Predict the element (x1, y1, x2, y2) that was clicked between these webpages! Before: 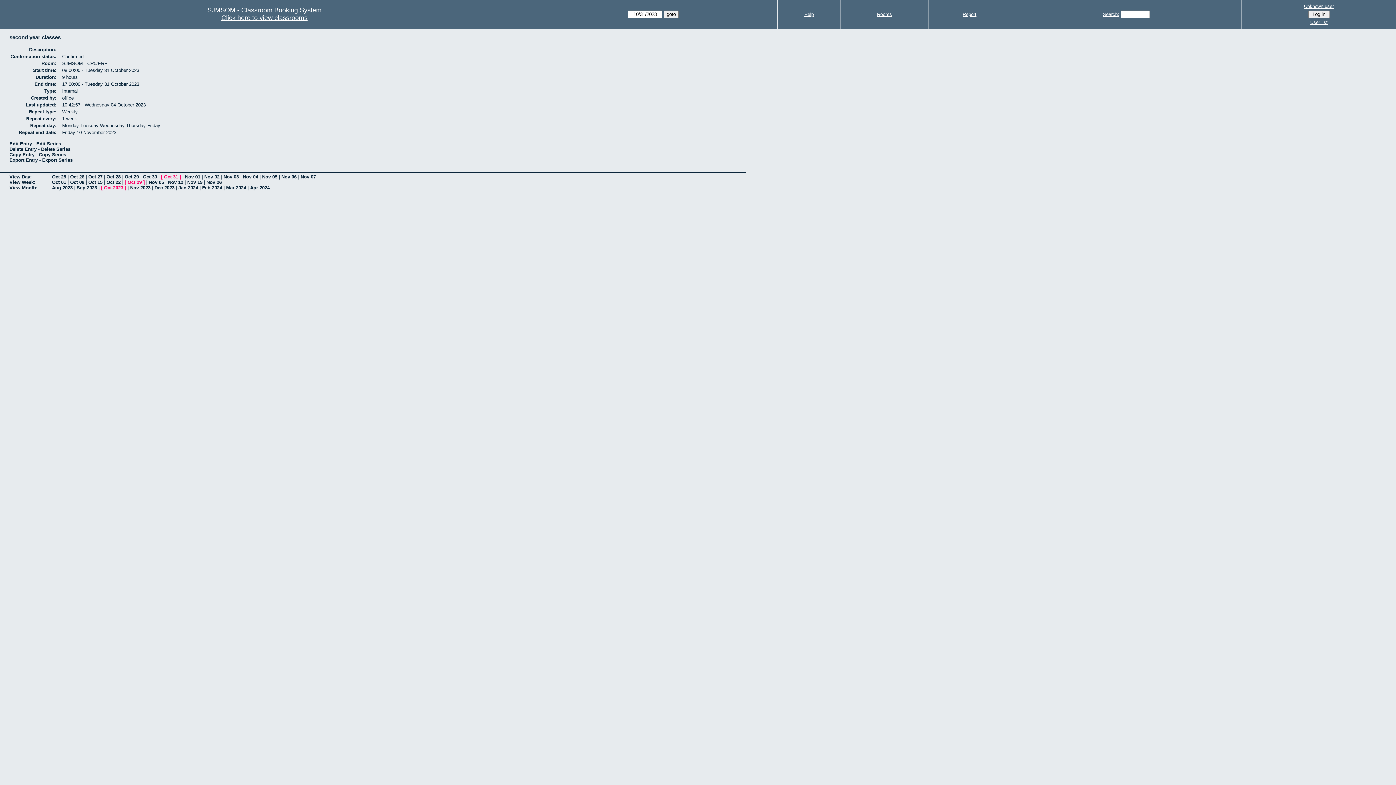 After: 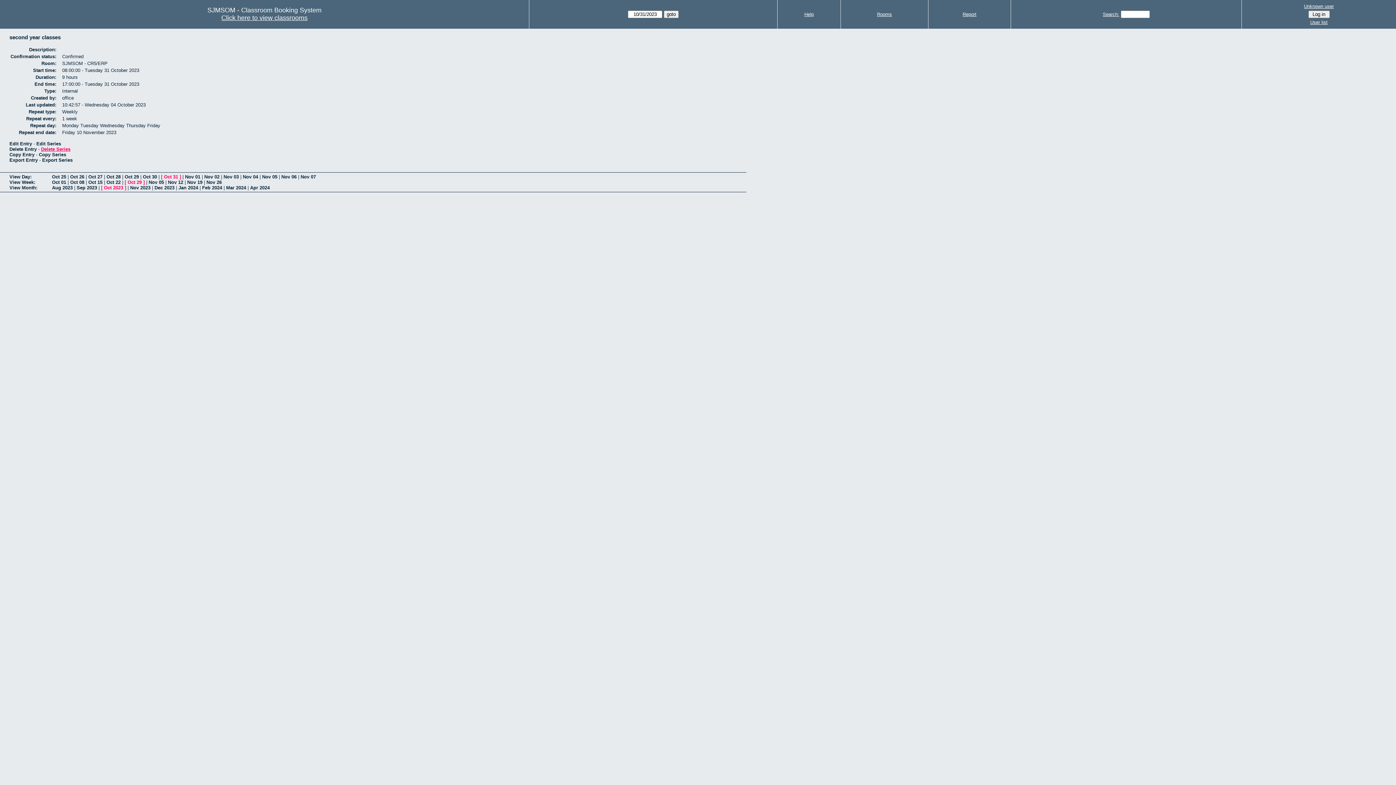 Action: label: Delete Series bbox: (41, 146, 70, 152)